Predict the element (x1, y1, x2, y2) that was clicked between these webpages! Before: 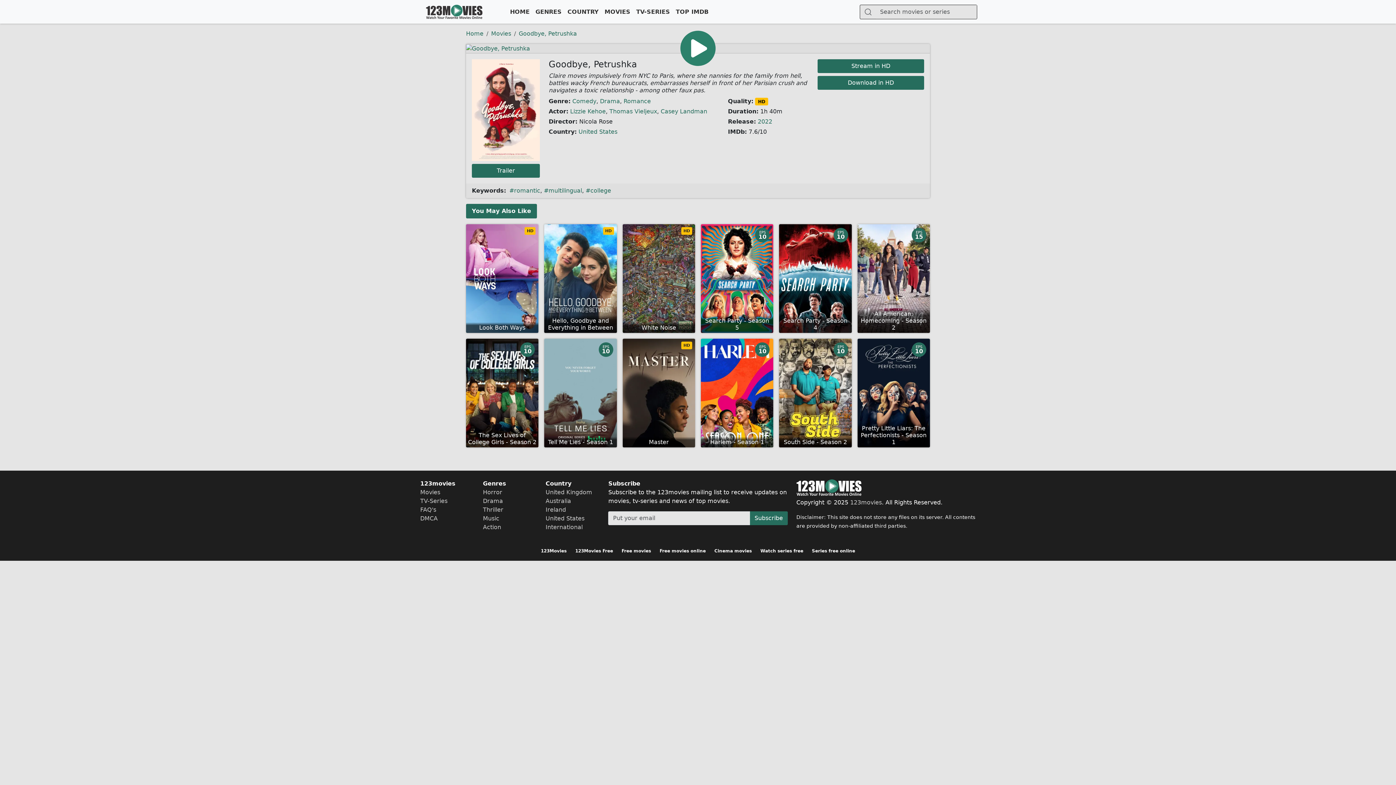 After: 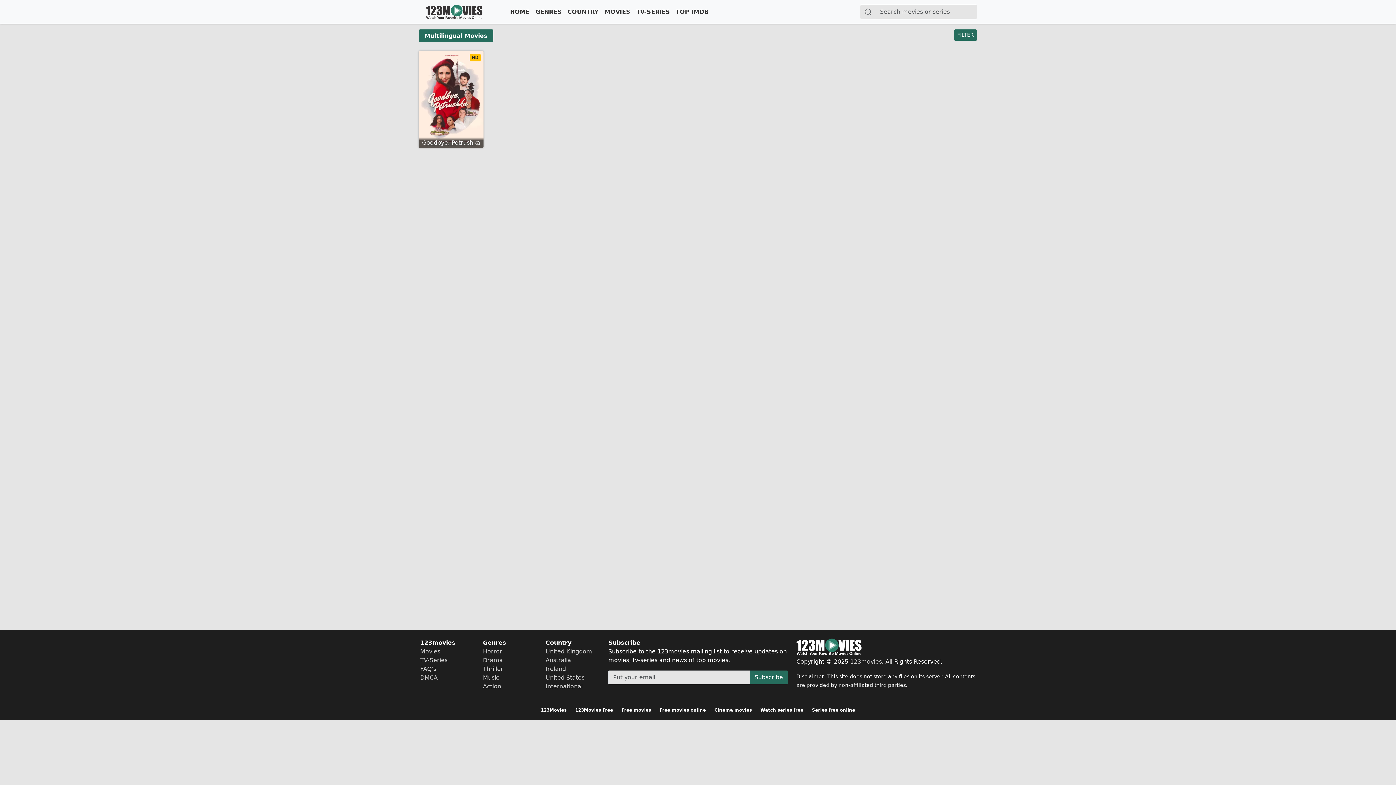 Action: bbox: (544, 187, 582, 194) label: multilingual